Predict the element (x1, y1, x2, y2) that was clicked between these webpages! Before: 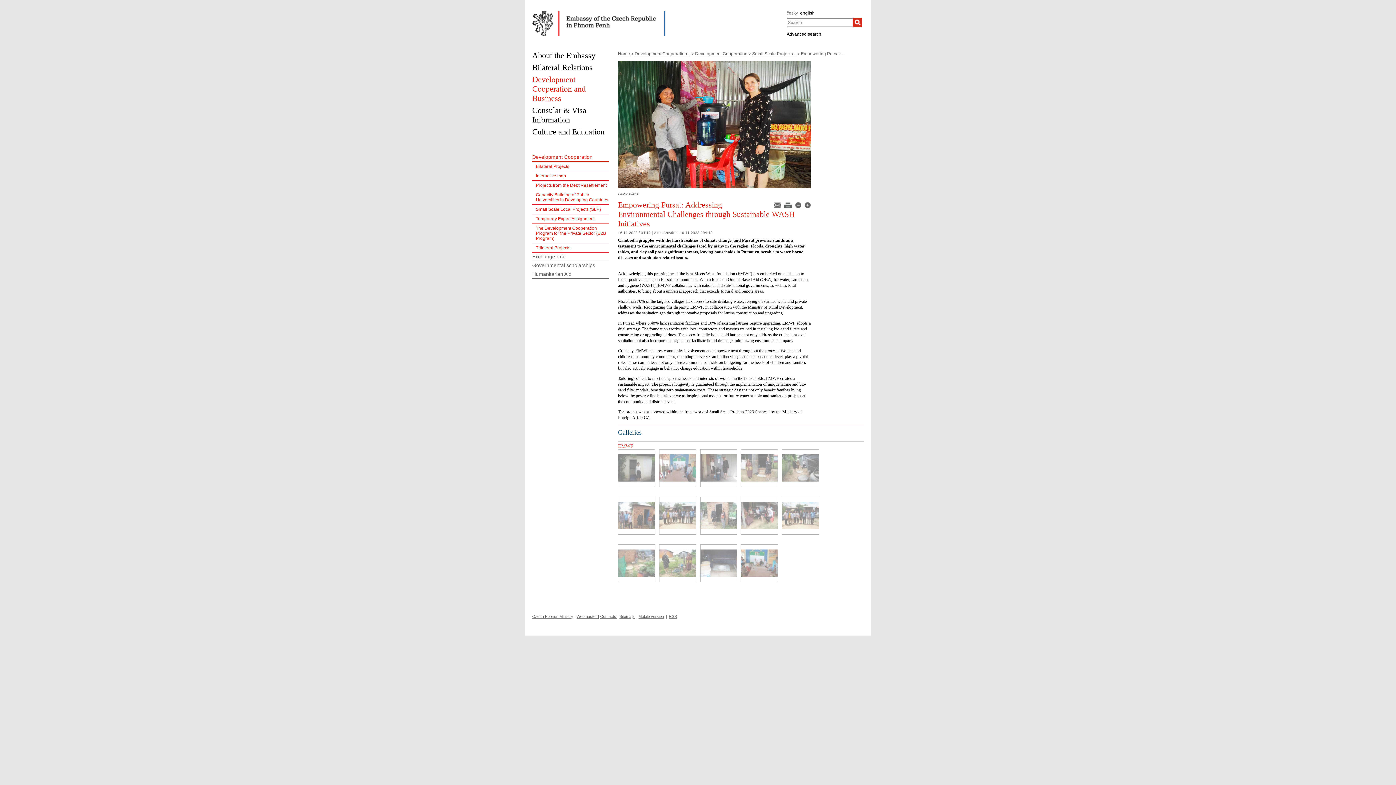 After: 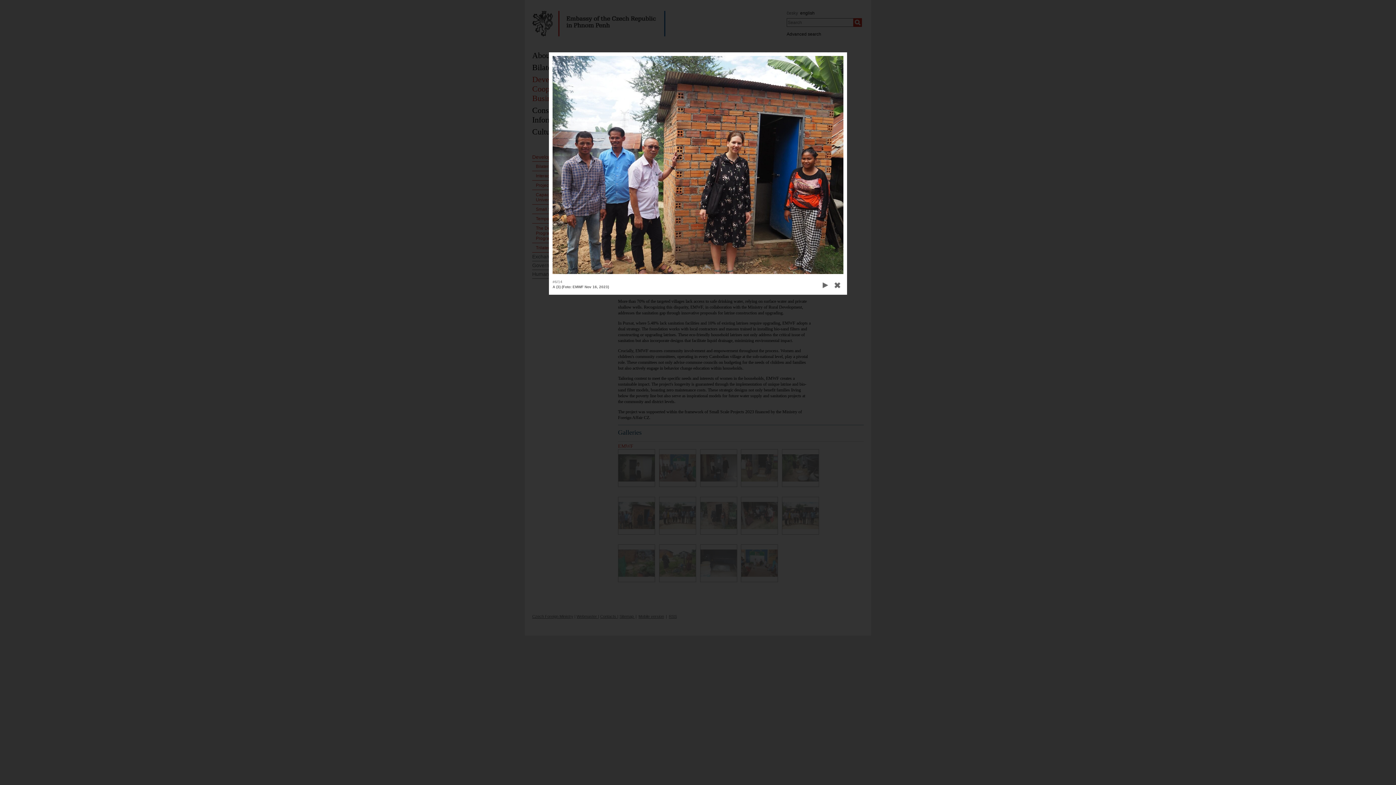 Action: bbox: (618, 497, 655, 534)